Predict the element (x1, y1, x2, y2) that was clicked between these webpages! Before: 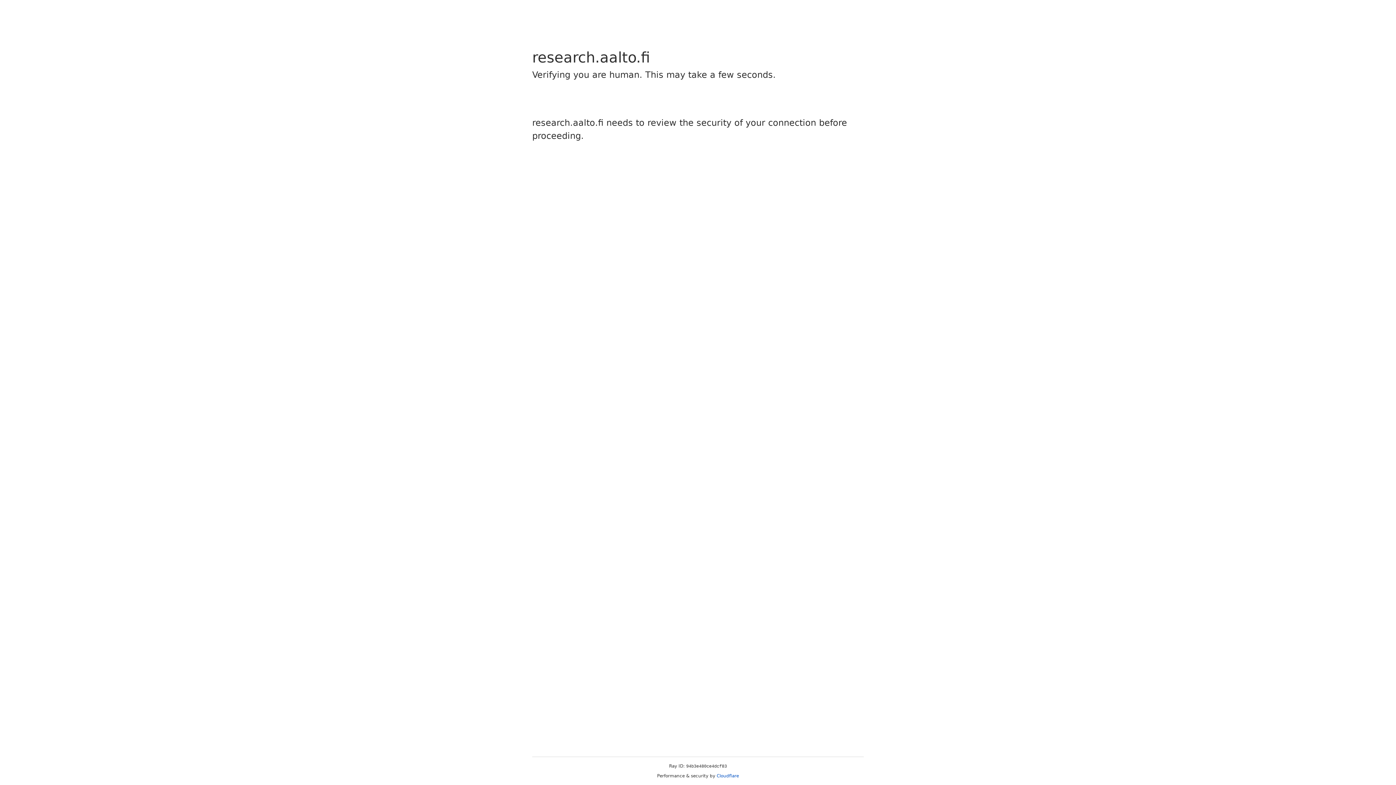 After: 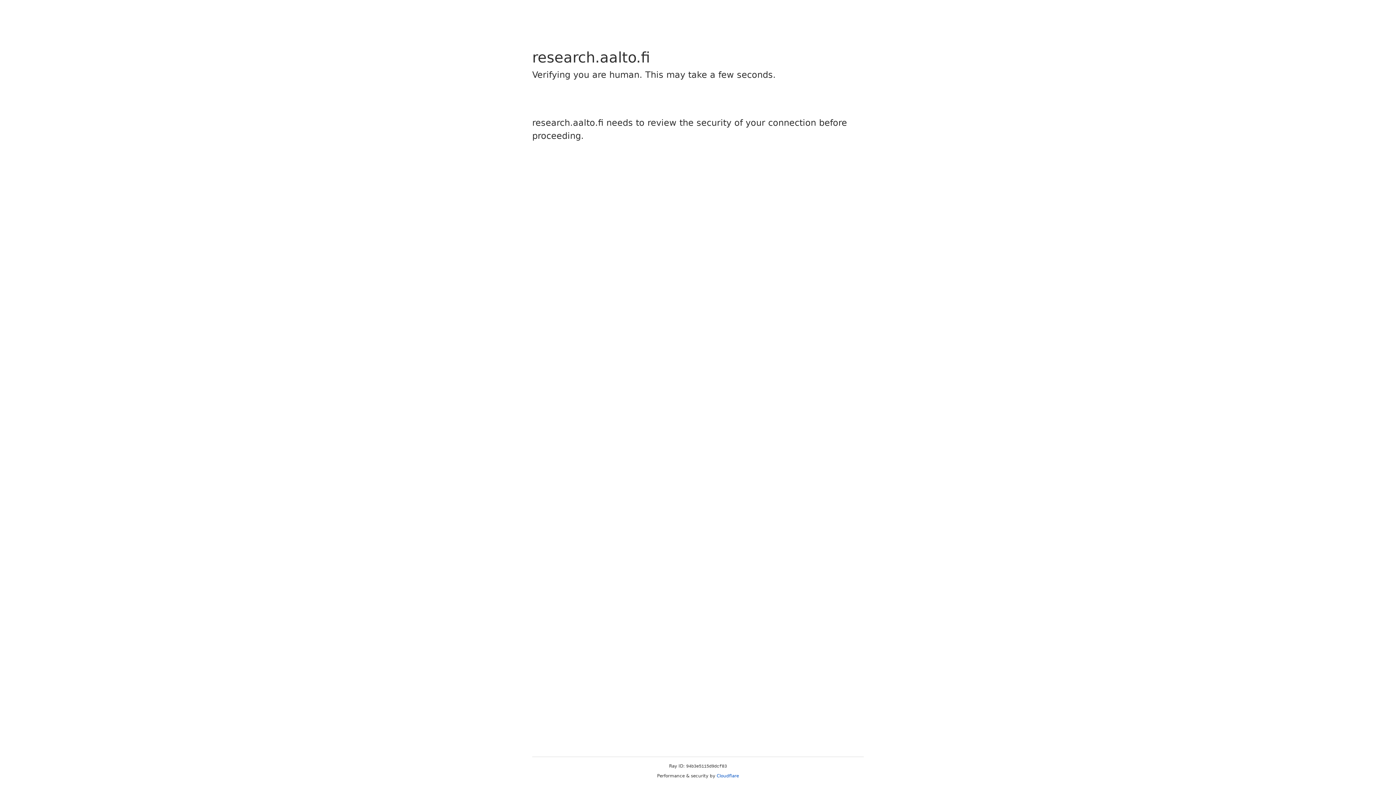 Action: label: Cloudflare bbox: (716, 773, 739, 778)